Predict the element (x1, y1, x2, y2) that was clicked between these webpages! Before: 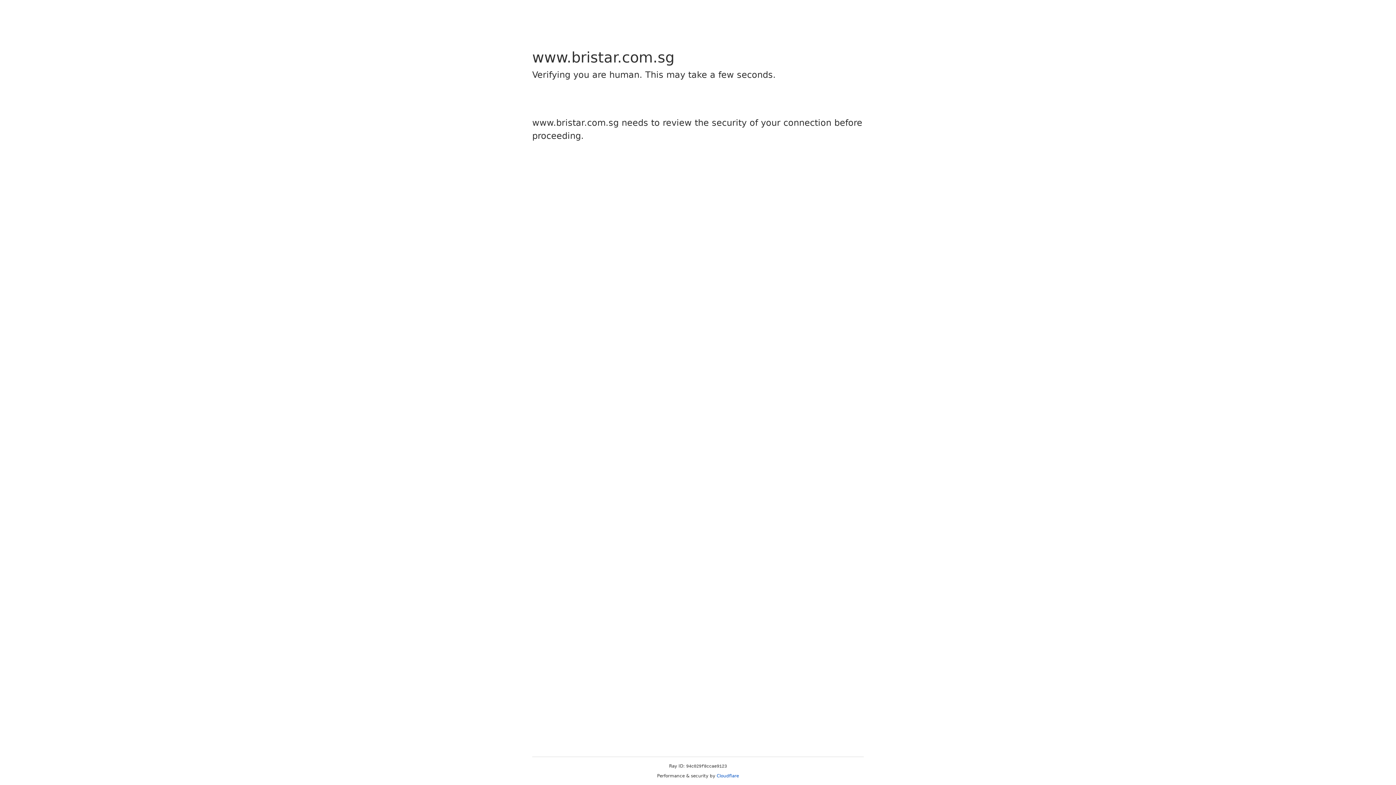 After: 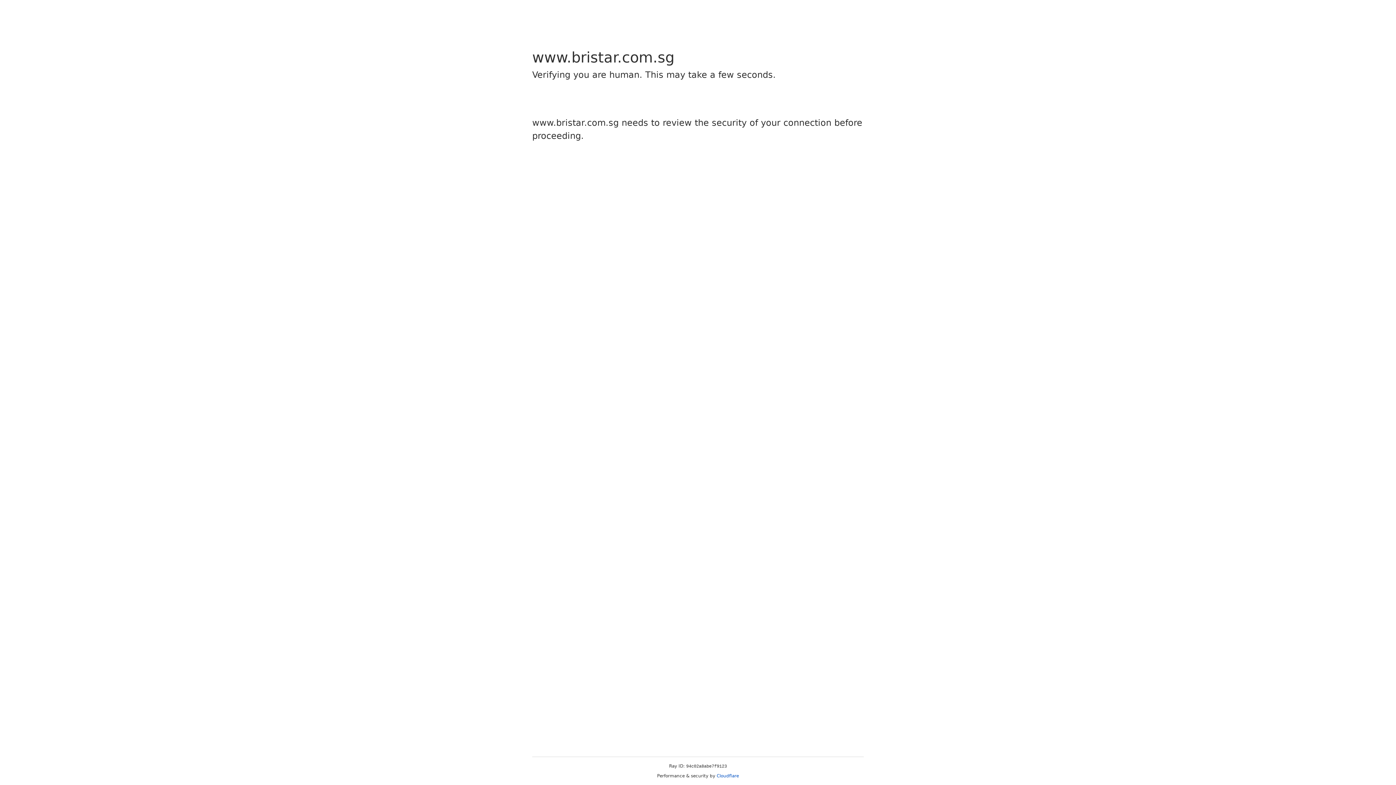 Action: bbox: (716, 773, 739, 778) label: Cloudflare